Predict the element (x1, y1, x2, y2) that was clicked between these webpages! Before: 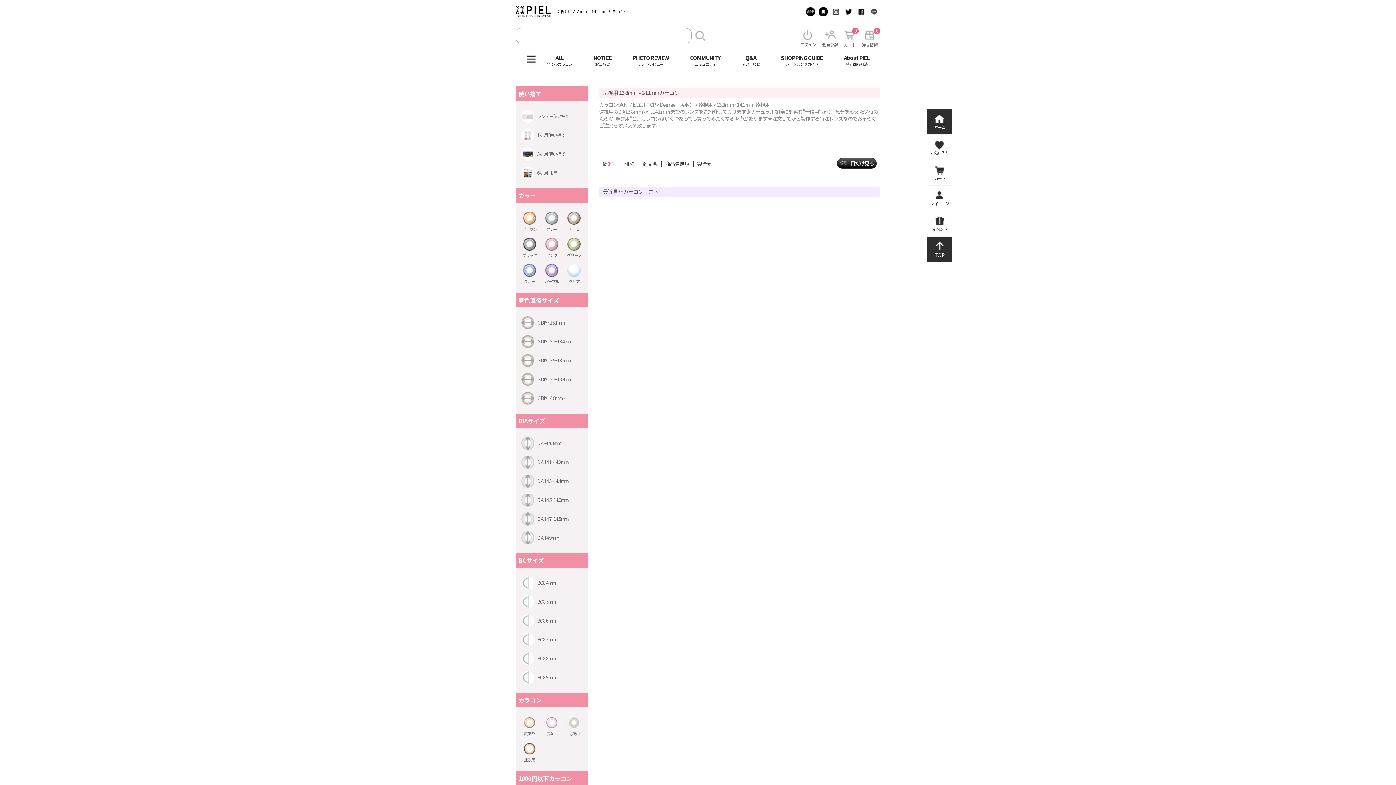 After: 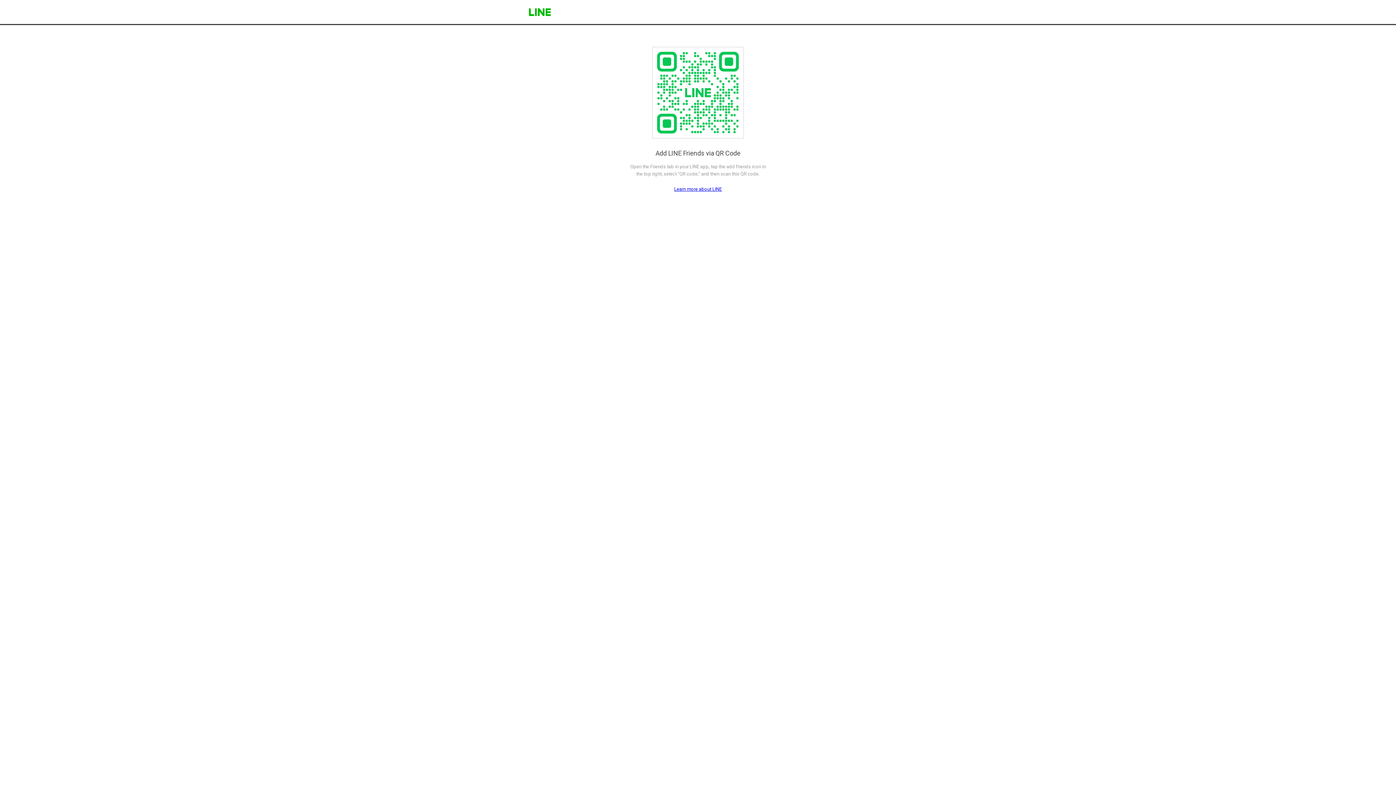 Action: bbox: (855, 4, 868, 18)